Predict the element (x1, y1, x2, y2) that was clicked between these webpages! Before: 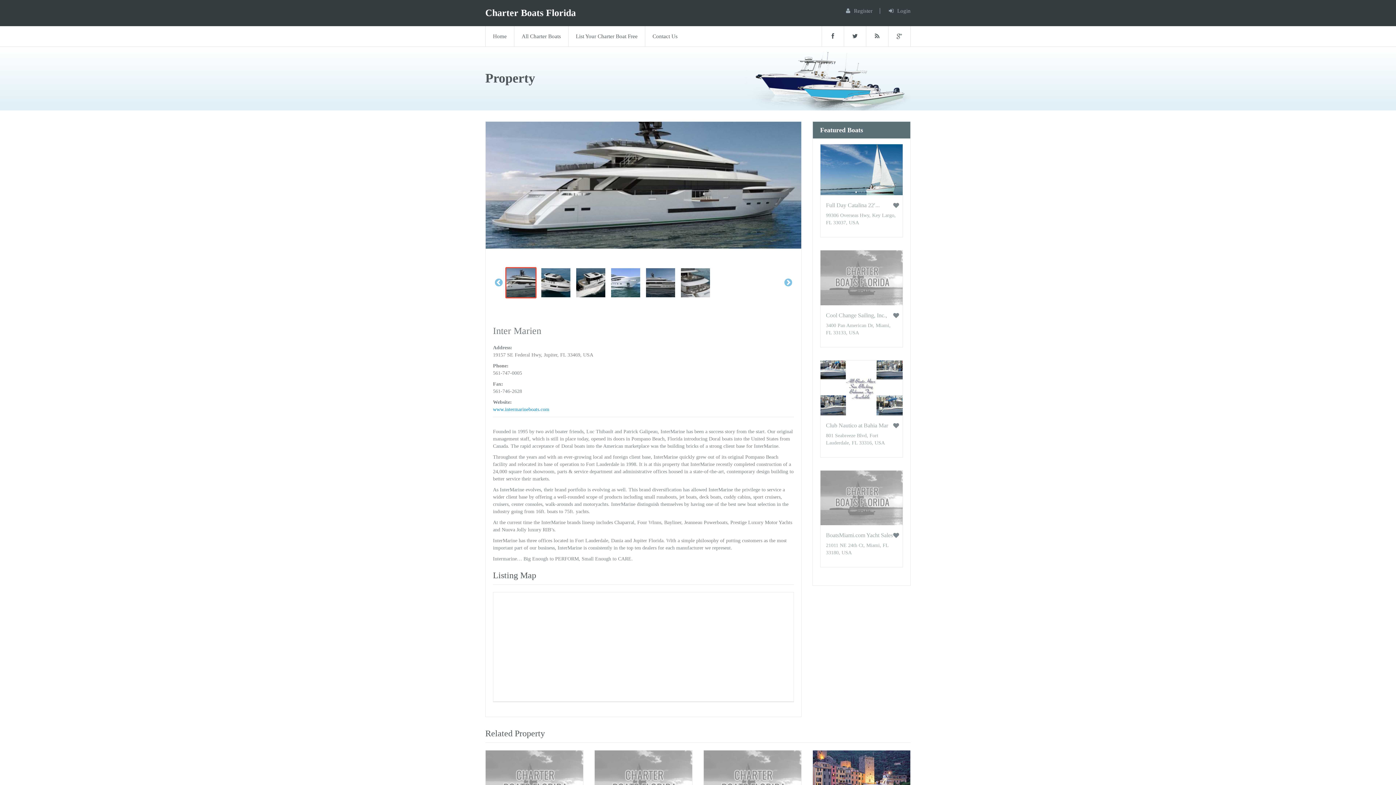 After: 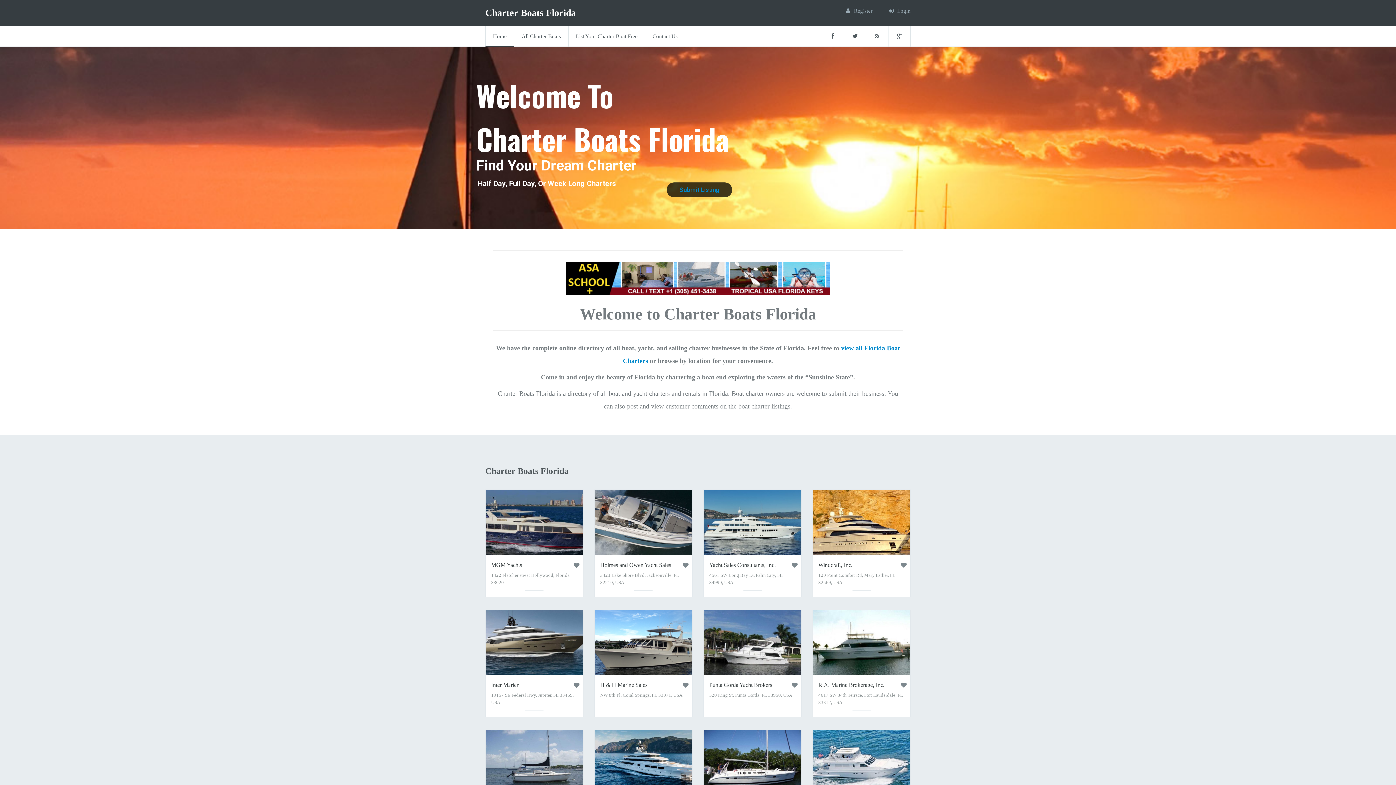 Action: label: Charter Boats Florida bbox: (485, 7, 576, 18)